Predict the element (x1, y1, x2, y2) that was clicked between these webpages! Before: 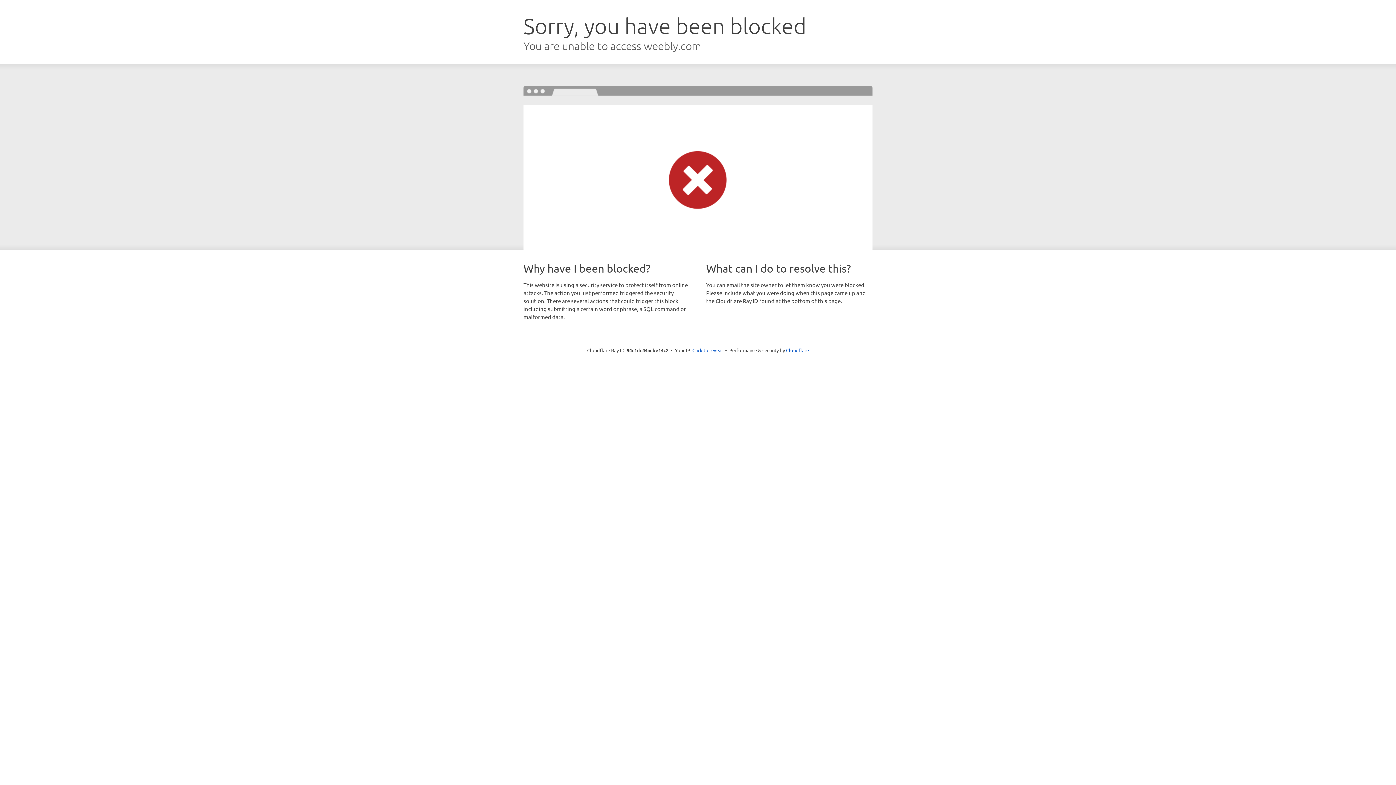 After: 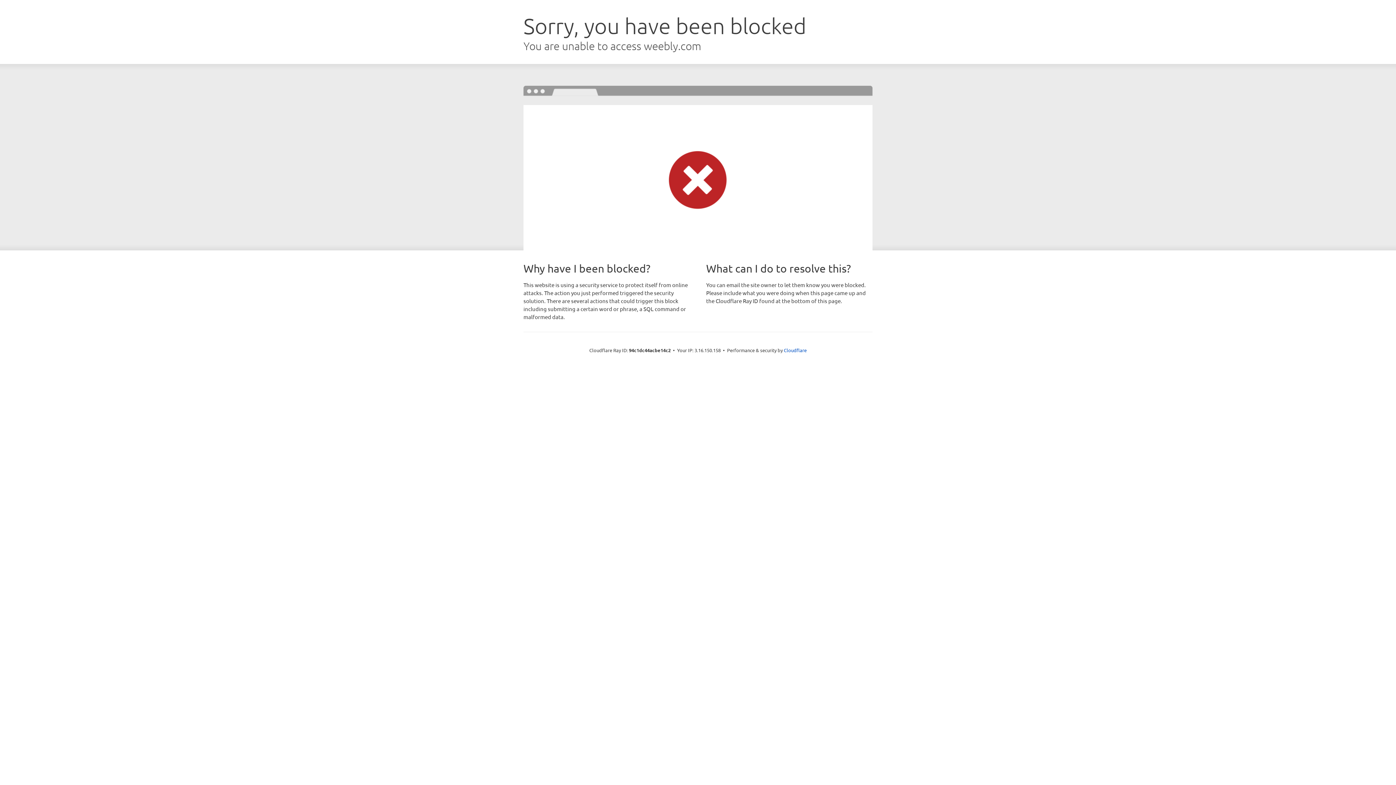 Action: label: Click to reveal bbox: (692, 346, 723, 353)